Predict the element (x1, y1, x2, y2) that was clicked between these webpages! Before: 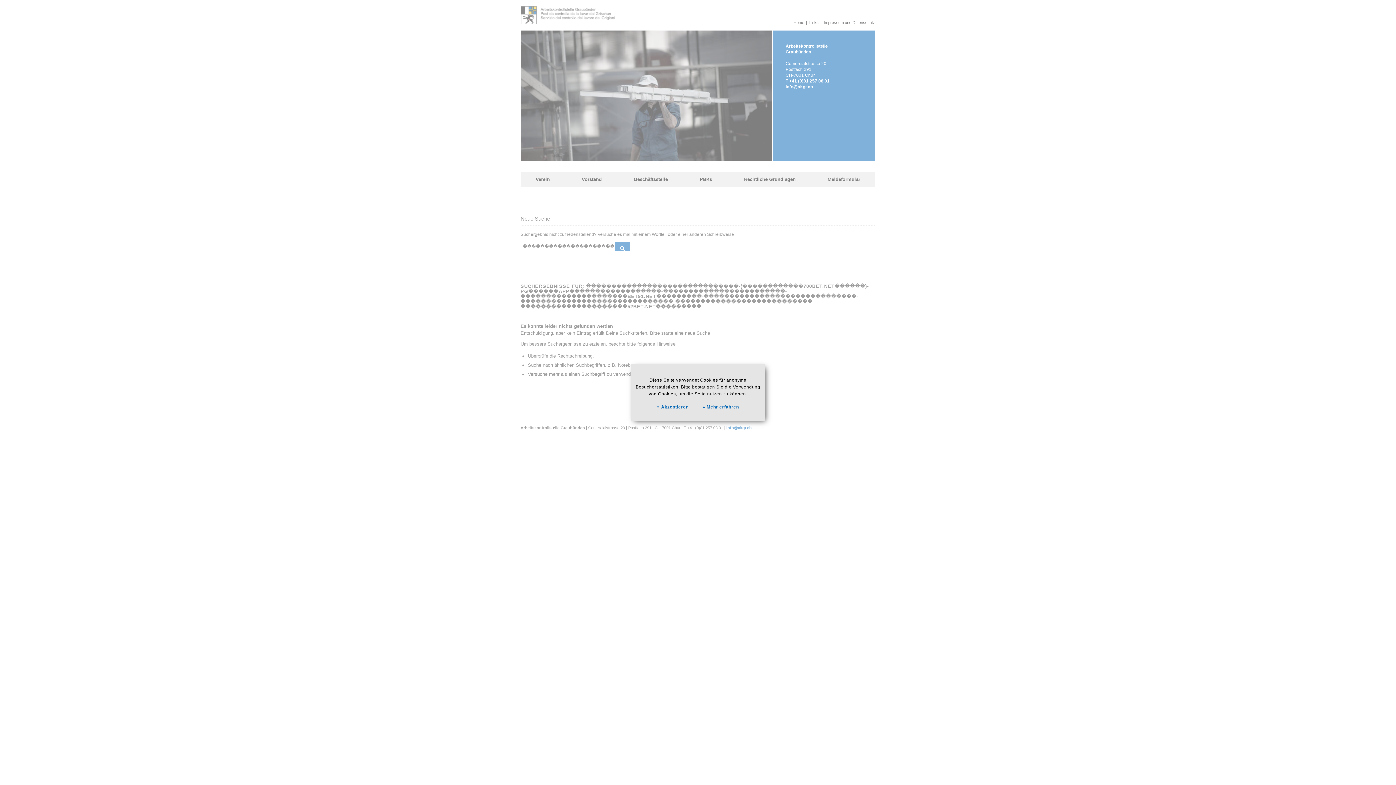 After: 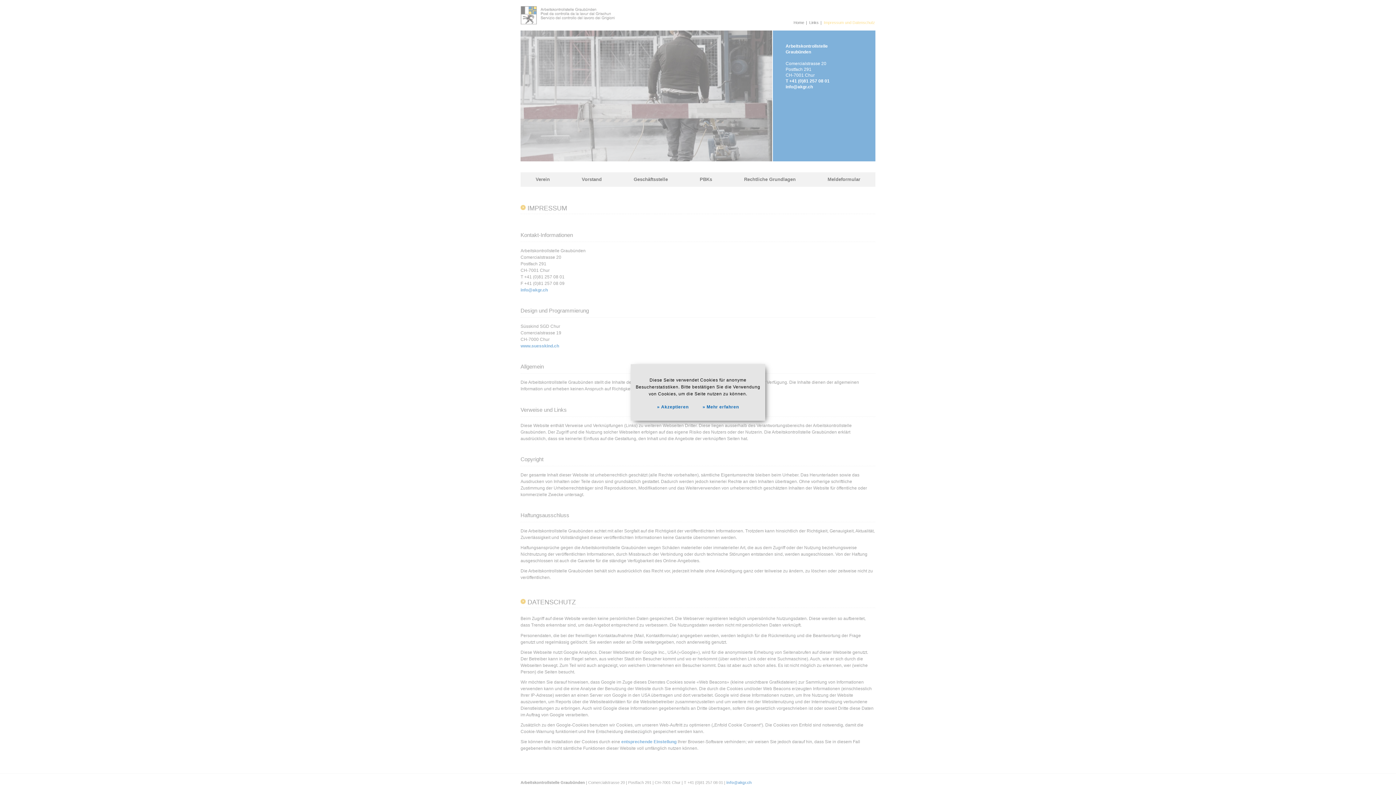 Action: bbox: (697, 400, 743, 414) label: Mehr erfahren